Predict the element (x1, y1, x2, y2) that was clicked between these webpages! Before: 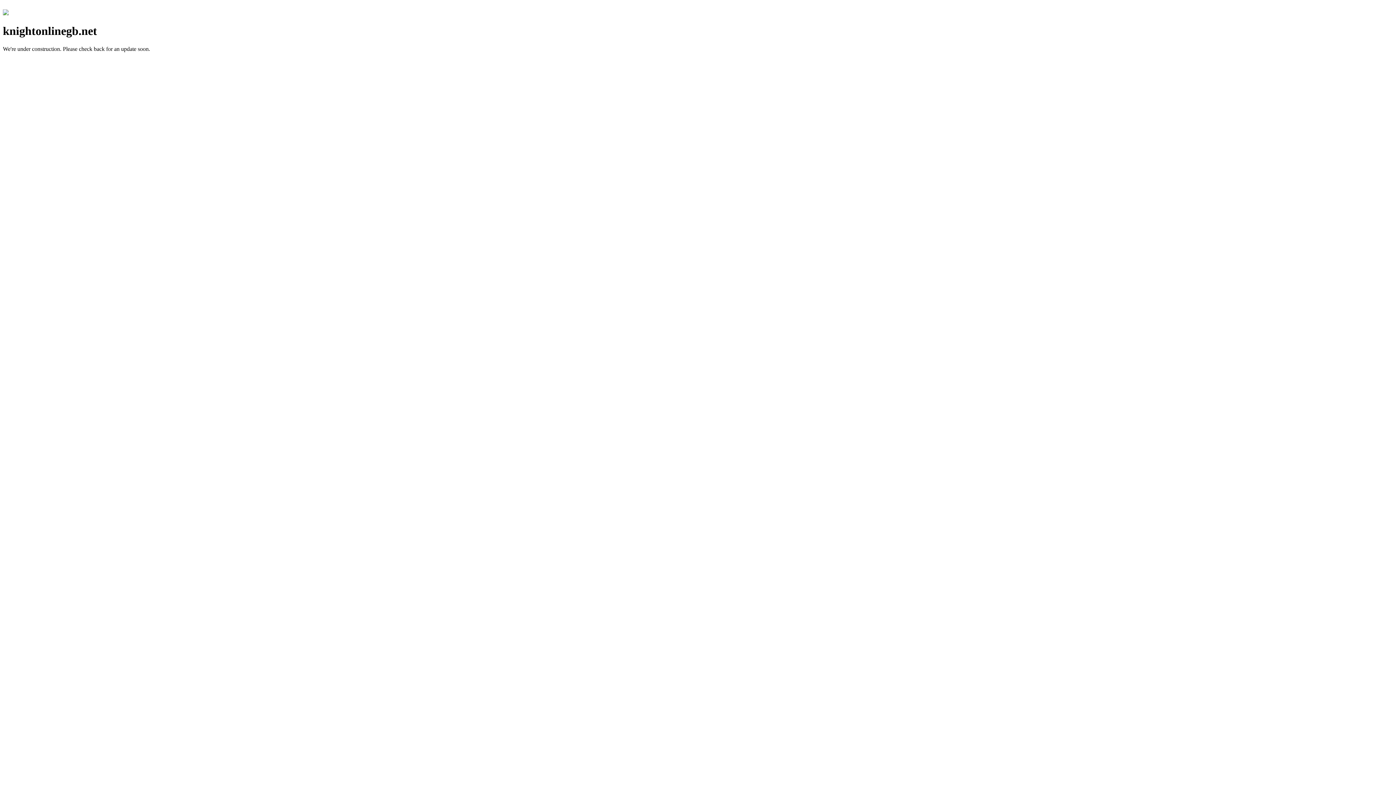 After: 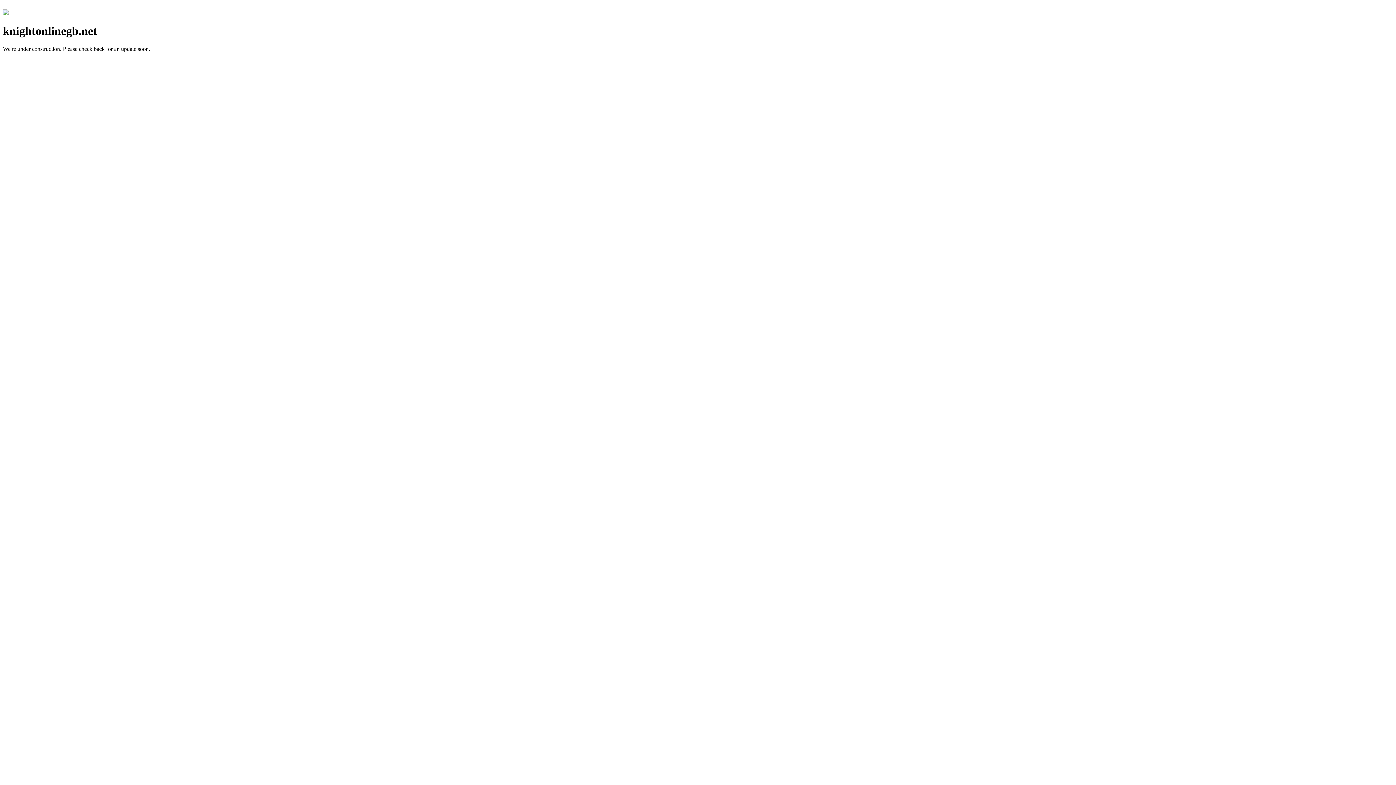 Action: bbox: (2, 10, 8, 16)